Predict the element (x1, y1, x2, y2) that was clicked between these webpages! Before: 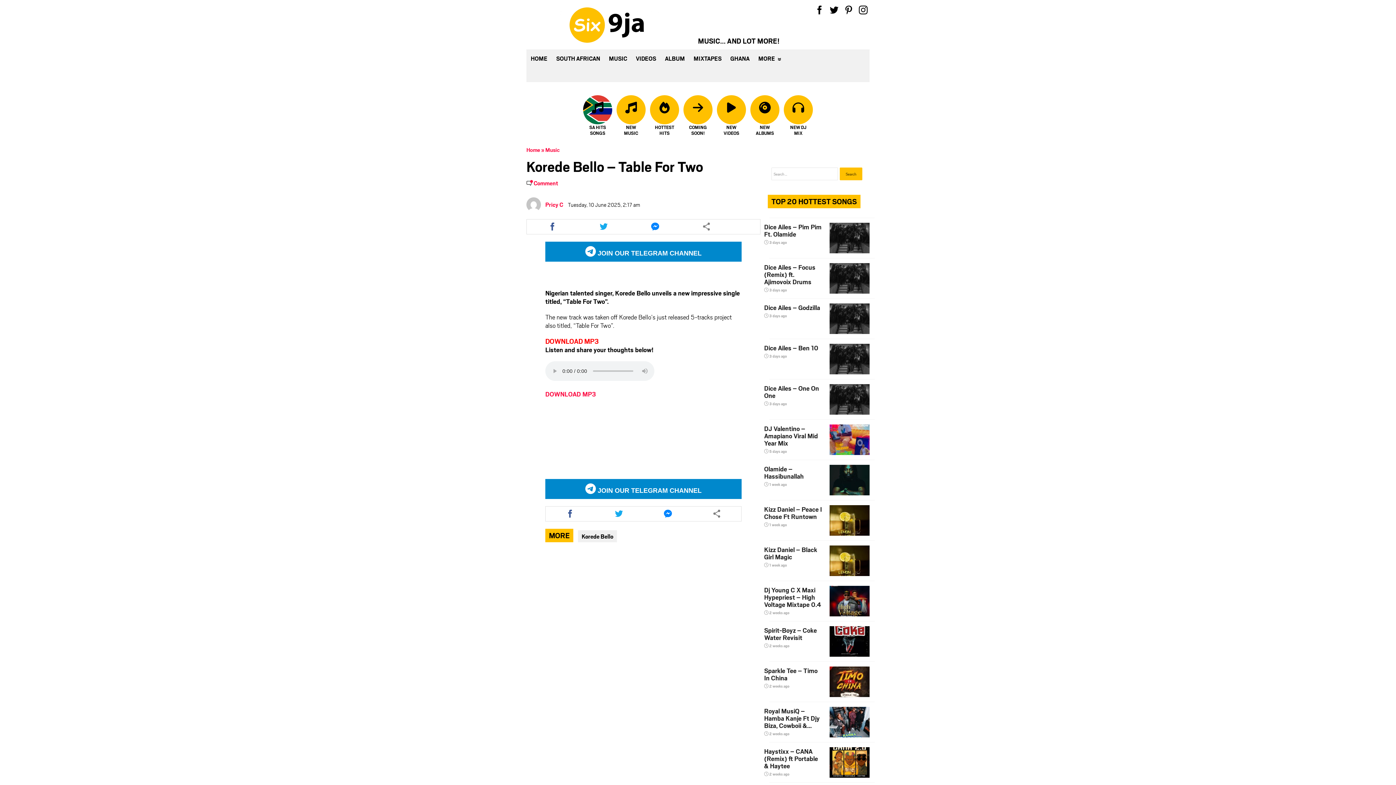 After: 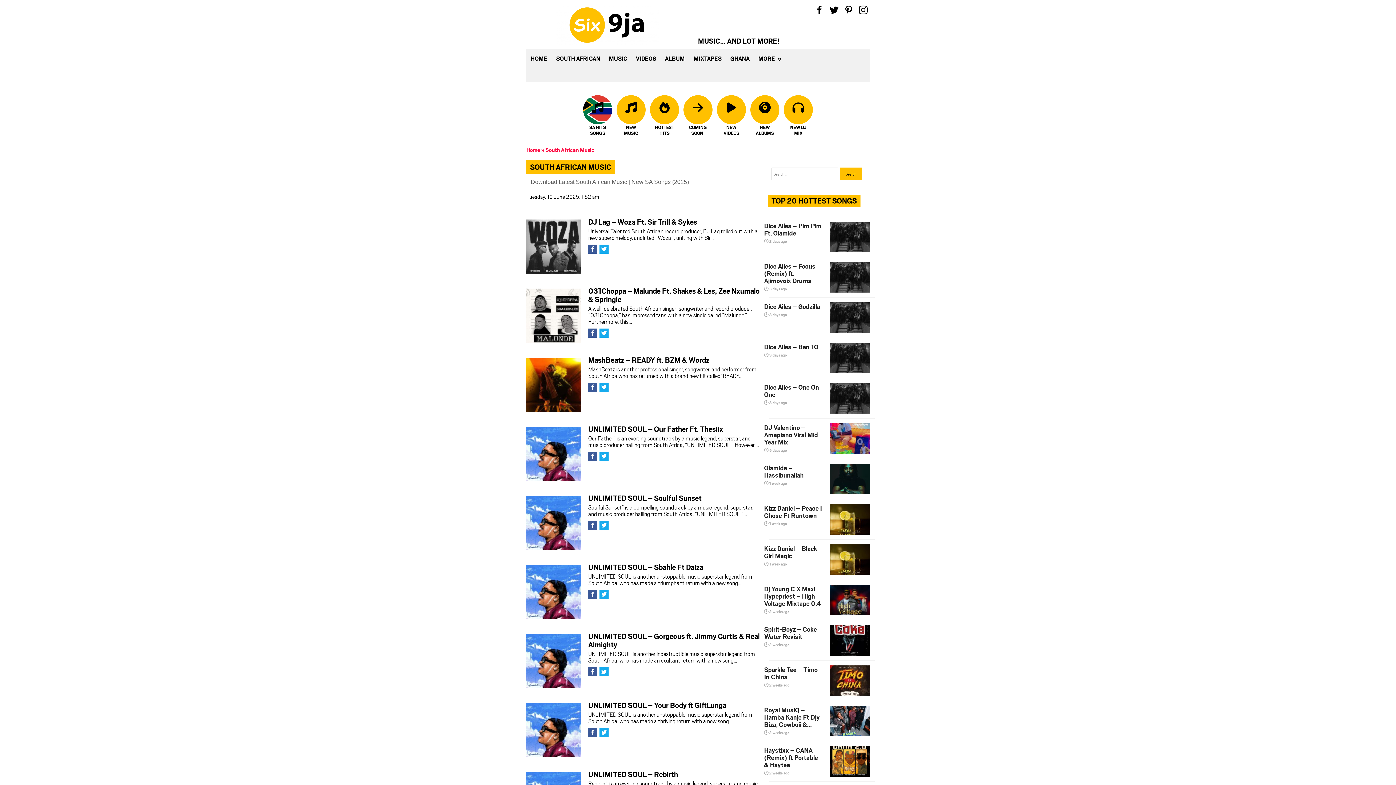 Action: label: SA HITS SONGS bbox: (583, 101, 612, 137)